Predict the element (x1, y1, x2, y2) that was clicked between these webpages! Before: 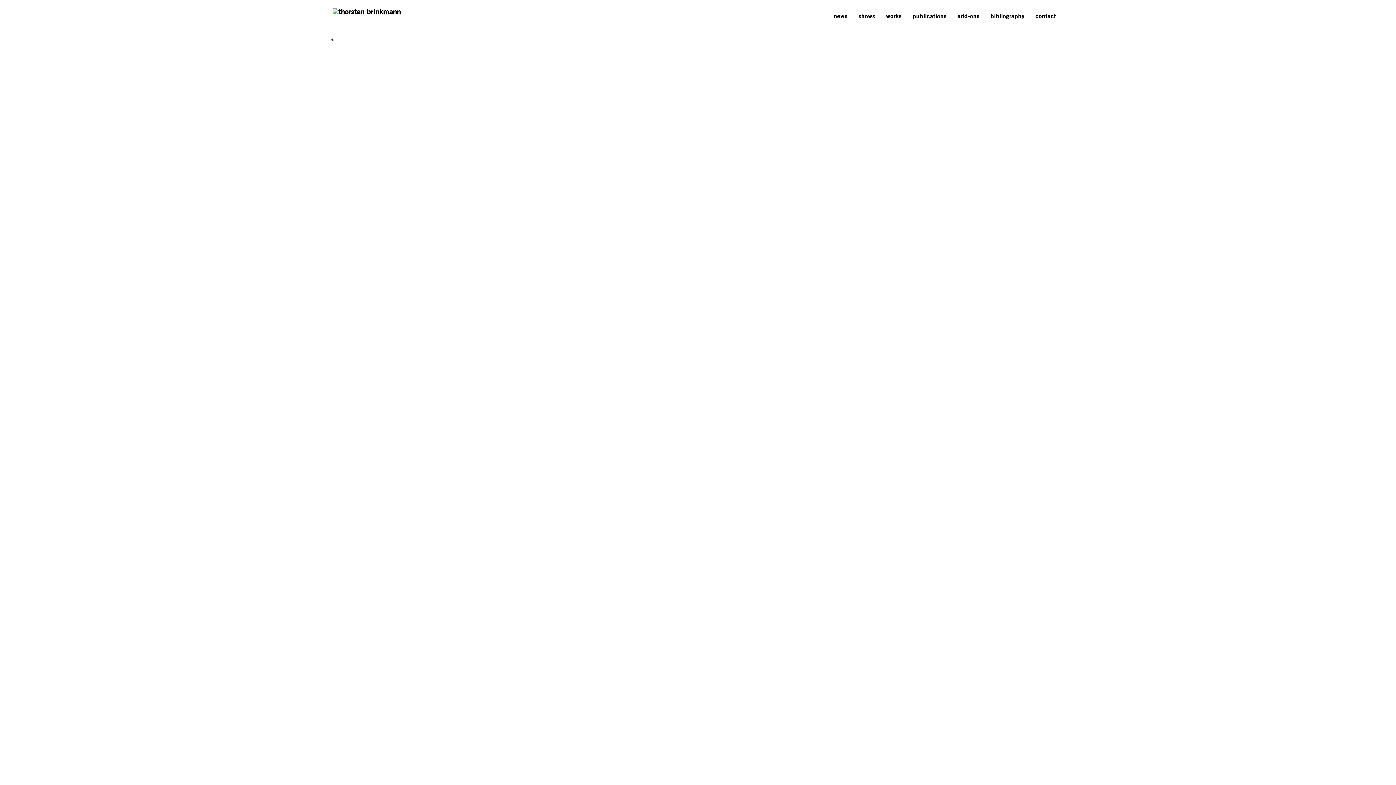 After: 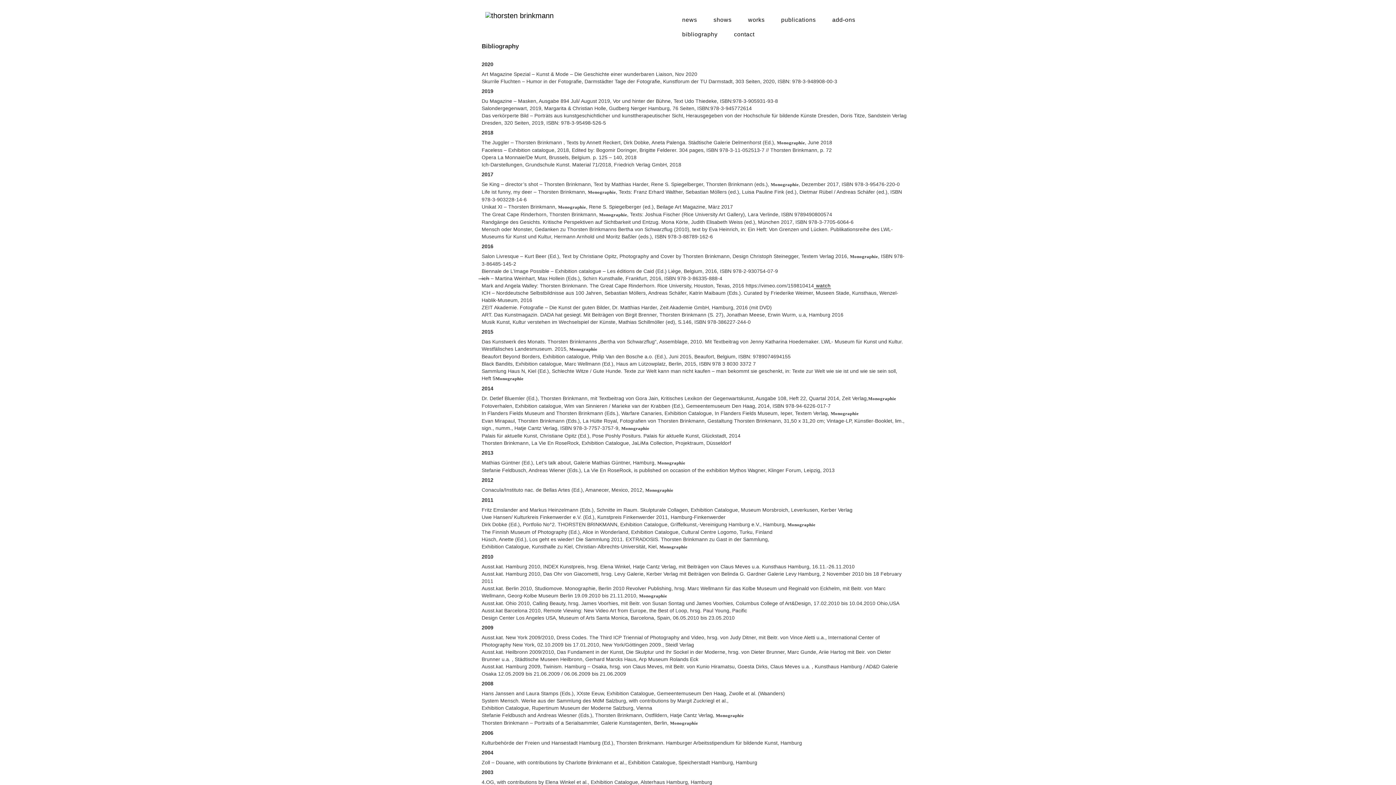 Action: label: bibliography bbox: (990, 12, 1024, 22)